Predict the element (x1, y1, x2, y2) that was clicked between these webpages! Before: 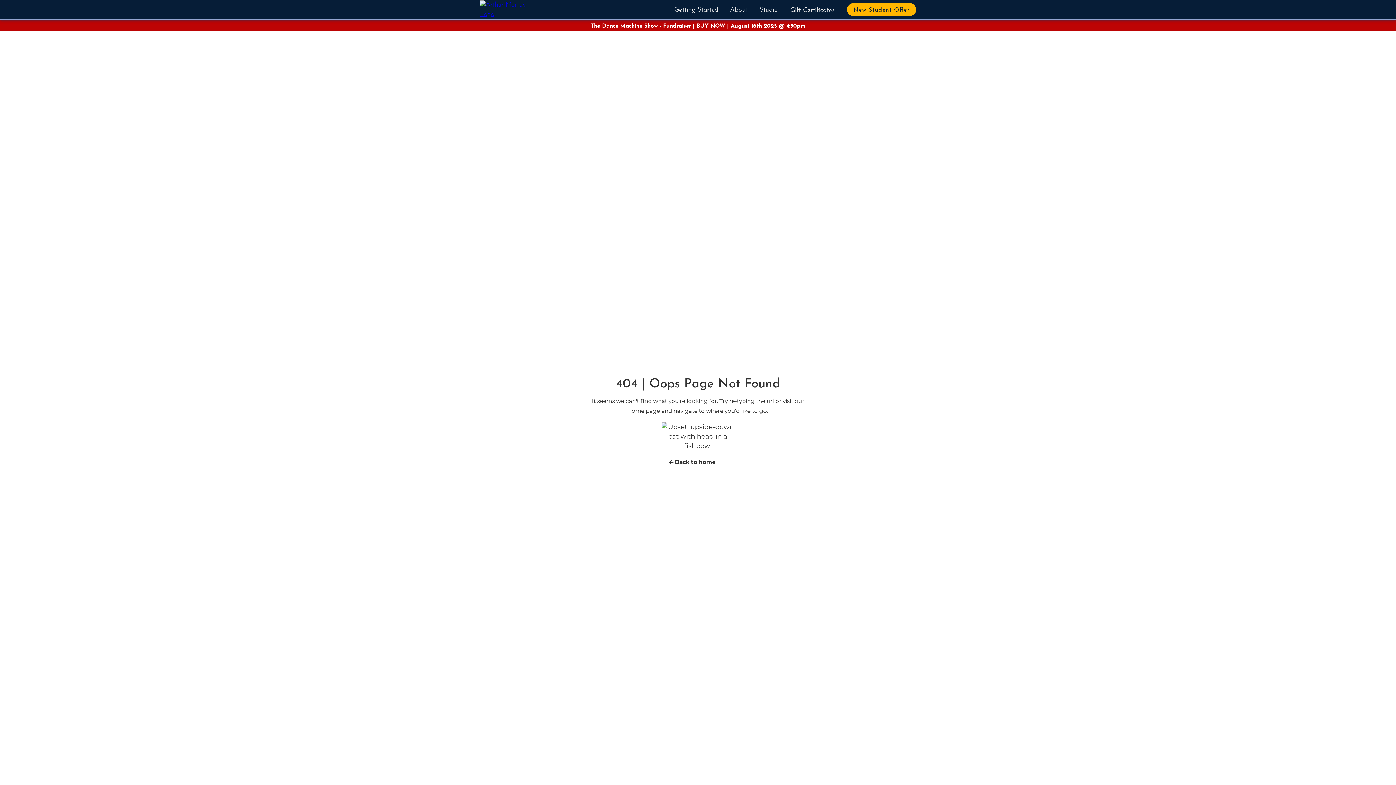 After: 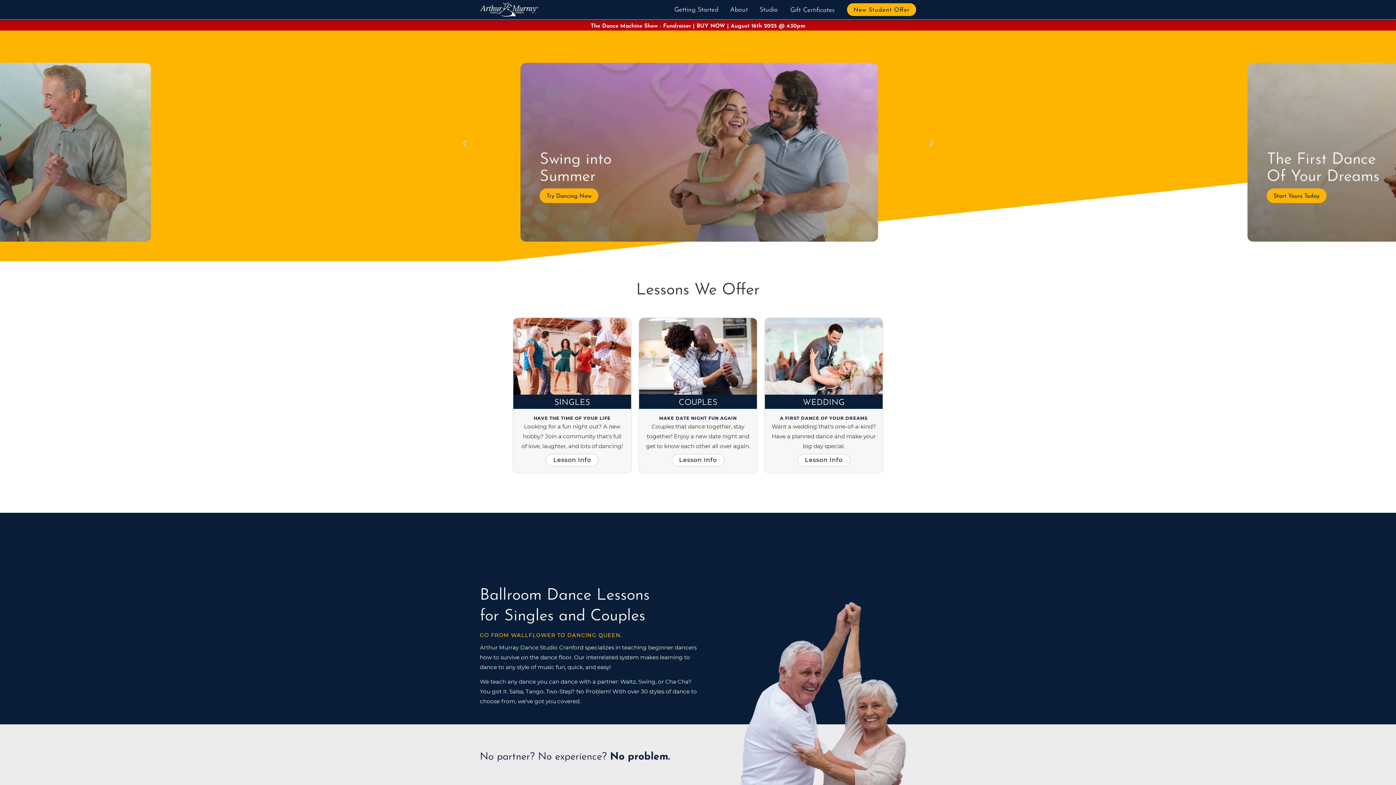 Action: bbox: (480, 0, 534, 19)